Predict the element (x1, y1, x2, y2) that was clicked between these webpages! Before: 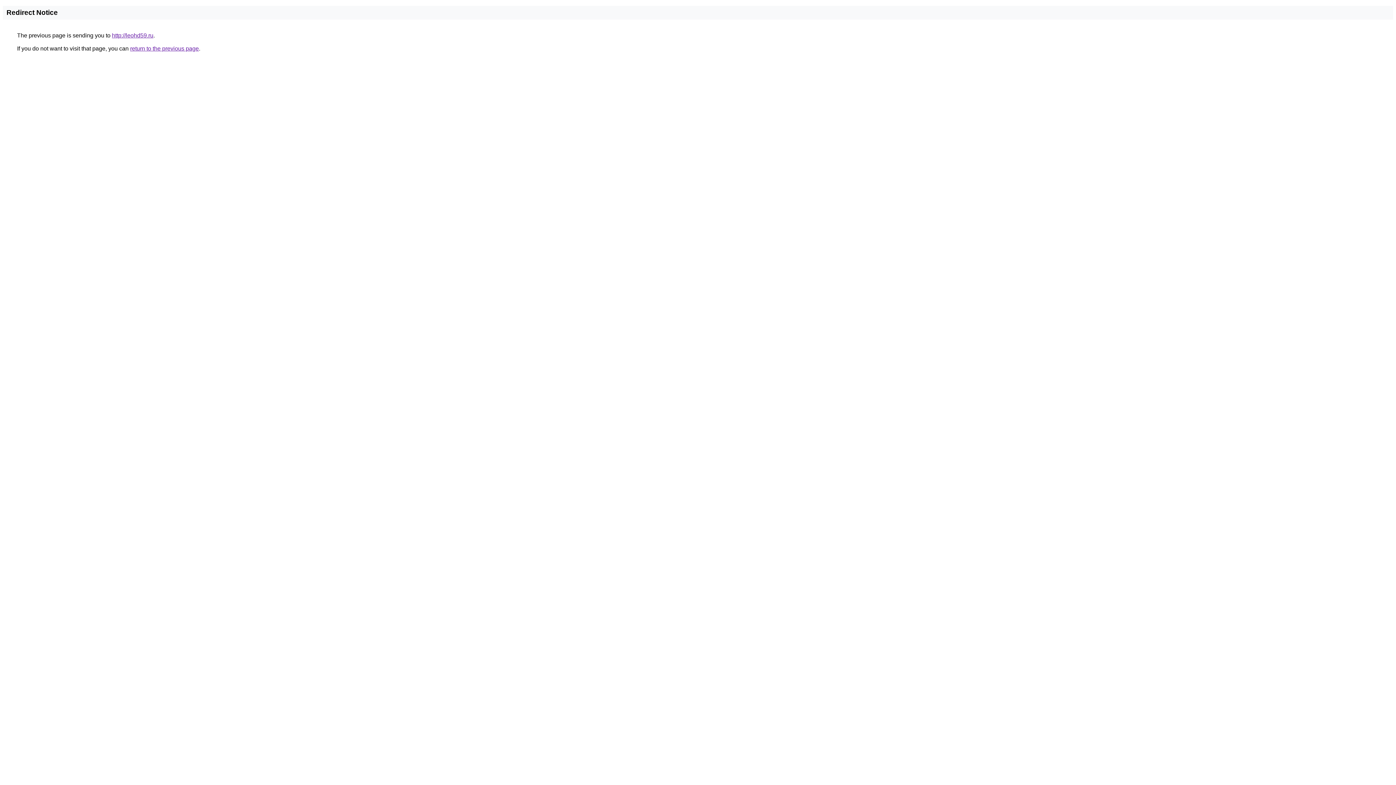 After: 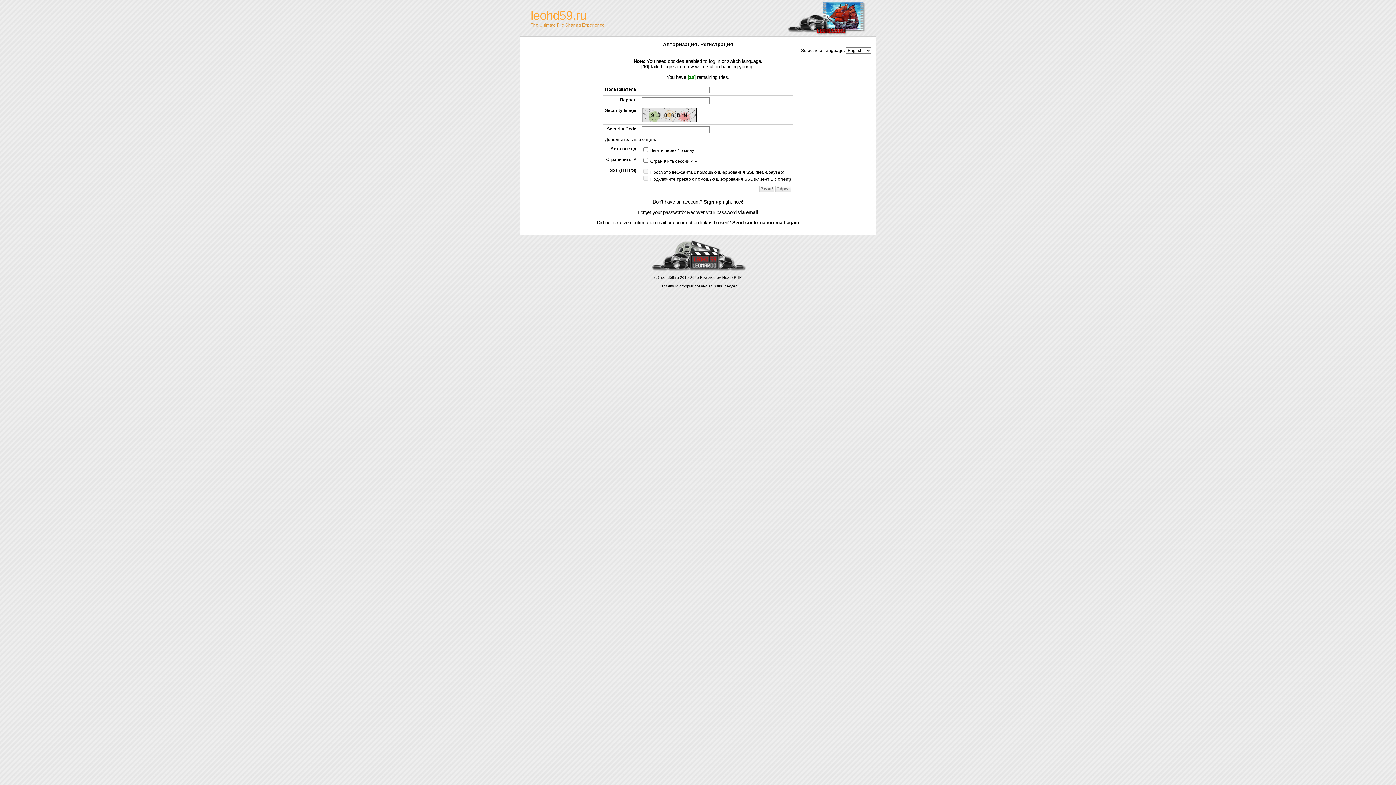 Action: bbox: (112, 32, 153, 38) label: http://leohd59.ru